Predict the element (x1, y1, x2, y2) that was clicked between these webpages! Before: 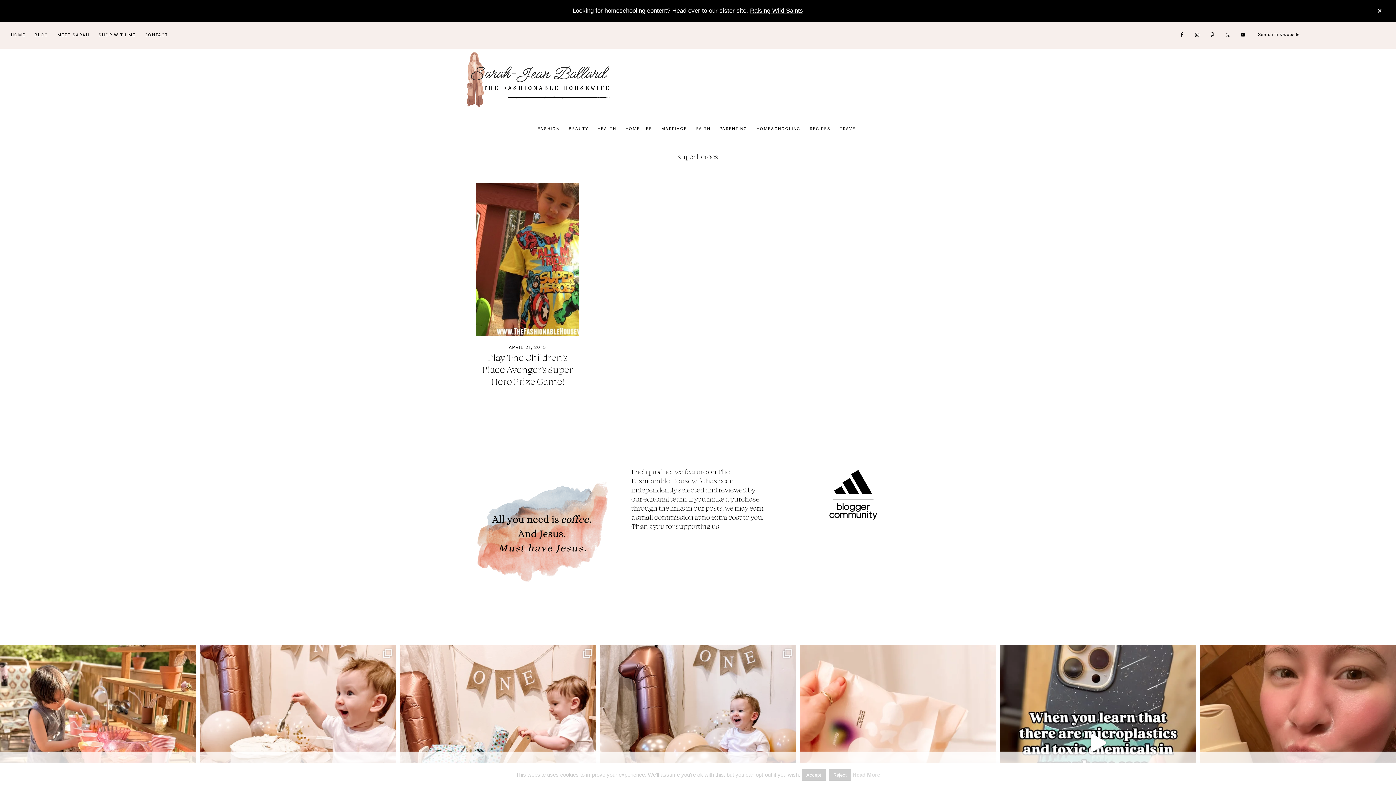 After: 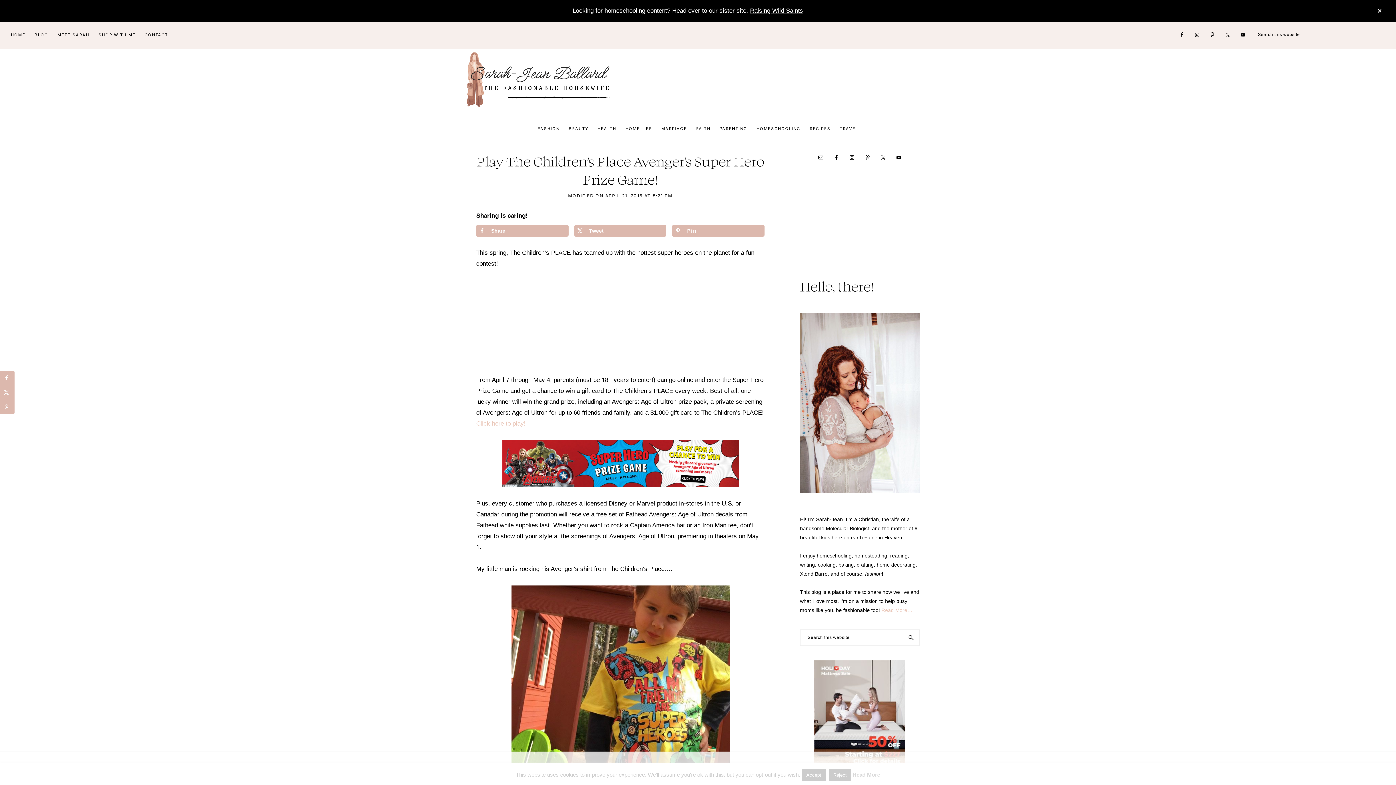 Action: label: Play The Children’s Place Avenger’s Super Hero Prize Game! bbox: (481, 351, 573, 387)